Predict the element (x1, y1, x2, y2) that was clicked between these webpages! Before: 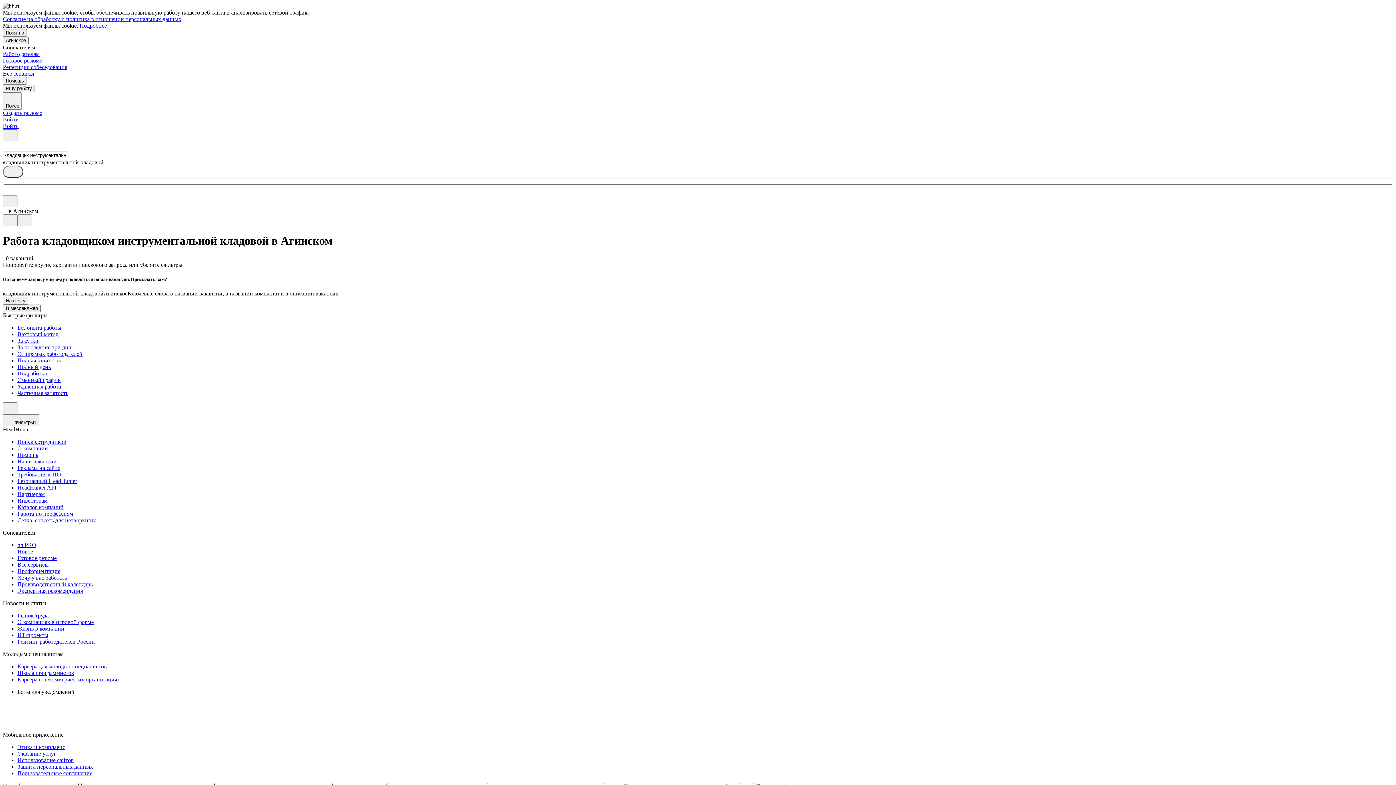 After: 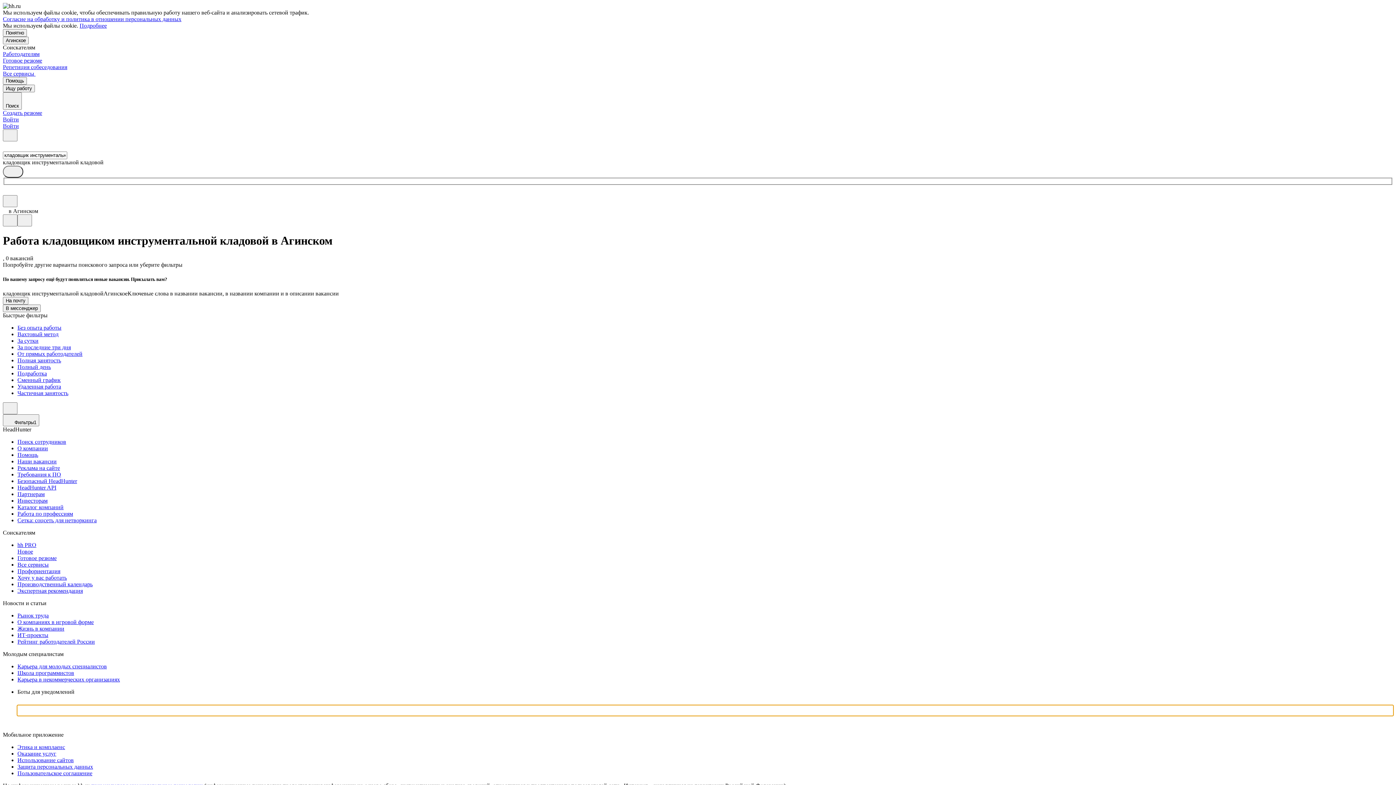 Action: bbox: (17, 705, 1393, 715)